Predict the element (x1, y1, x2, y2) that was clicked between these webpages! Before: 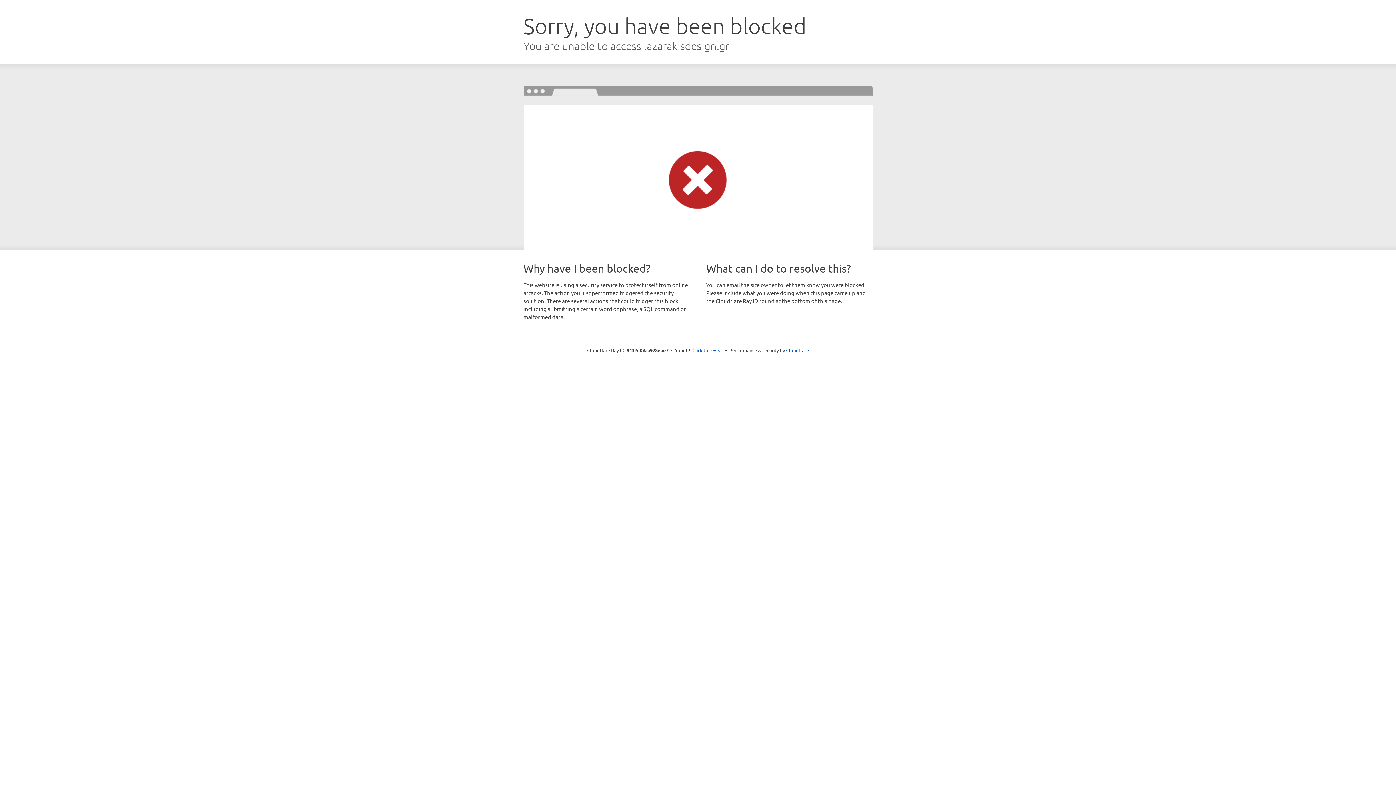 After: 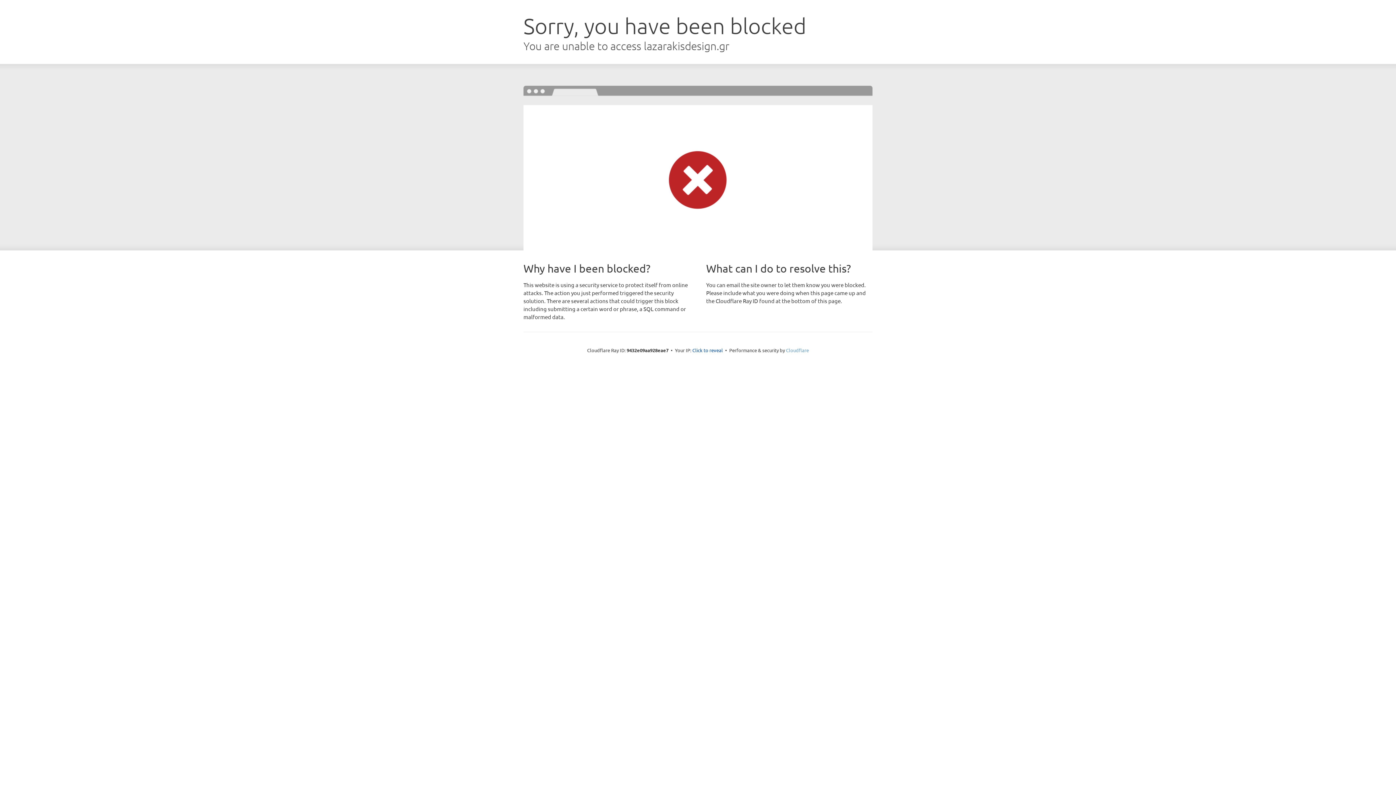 Action: bbox: (786, 347, 809, 353) label: Cloudflare